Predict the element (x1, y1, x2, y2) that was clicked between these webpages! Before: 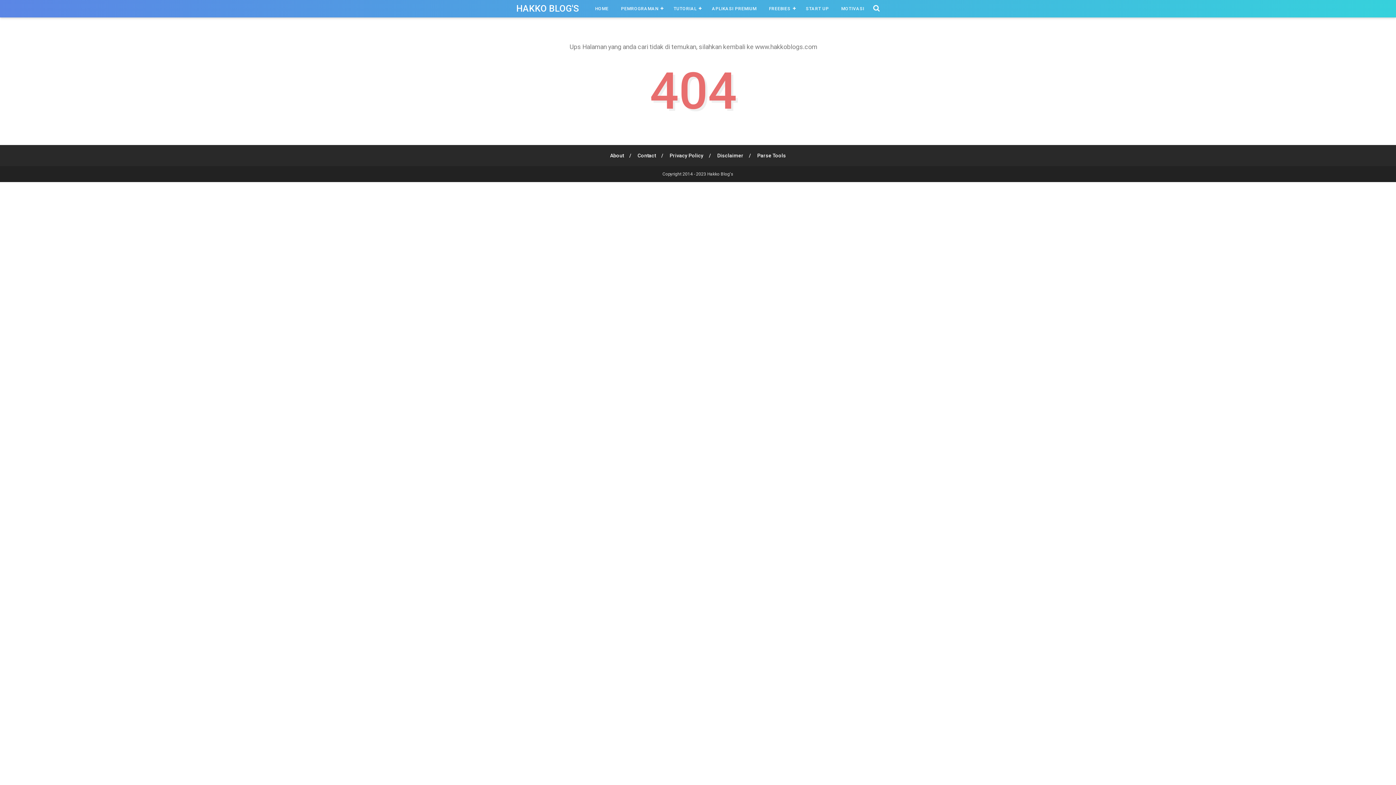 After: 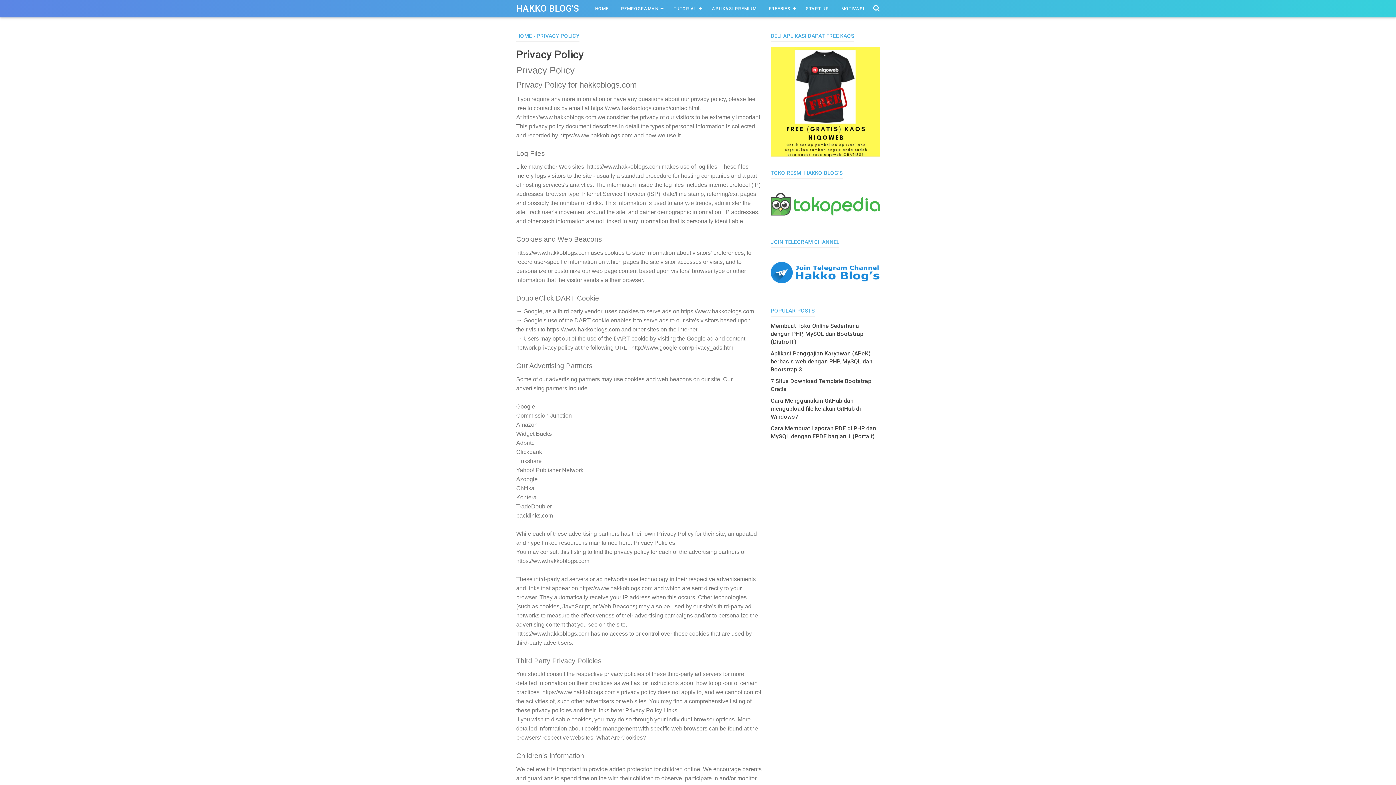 Action: label: Privacy Policy bbox: (669, 152, 703, 158)